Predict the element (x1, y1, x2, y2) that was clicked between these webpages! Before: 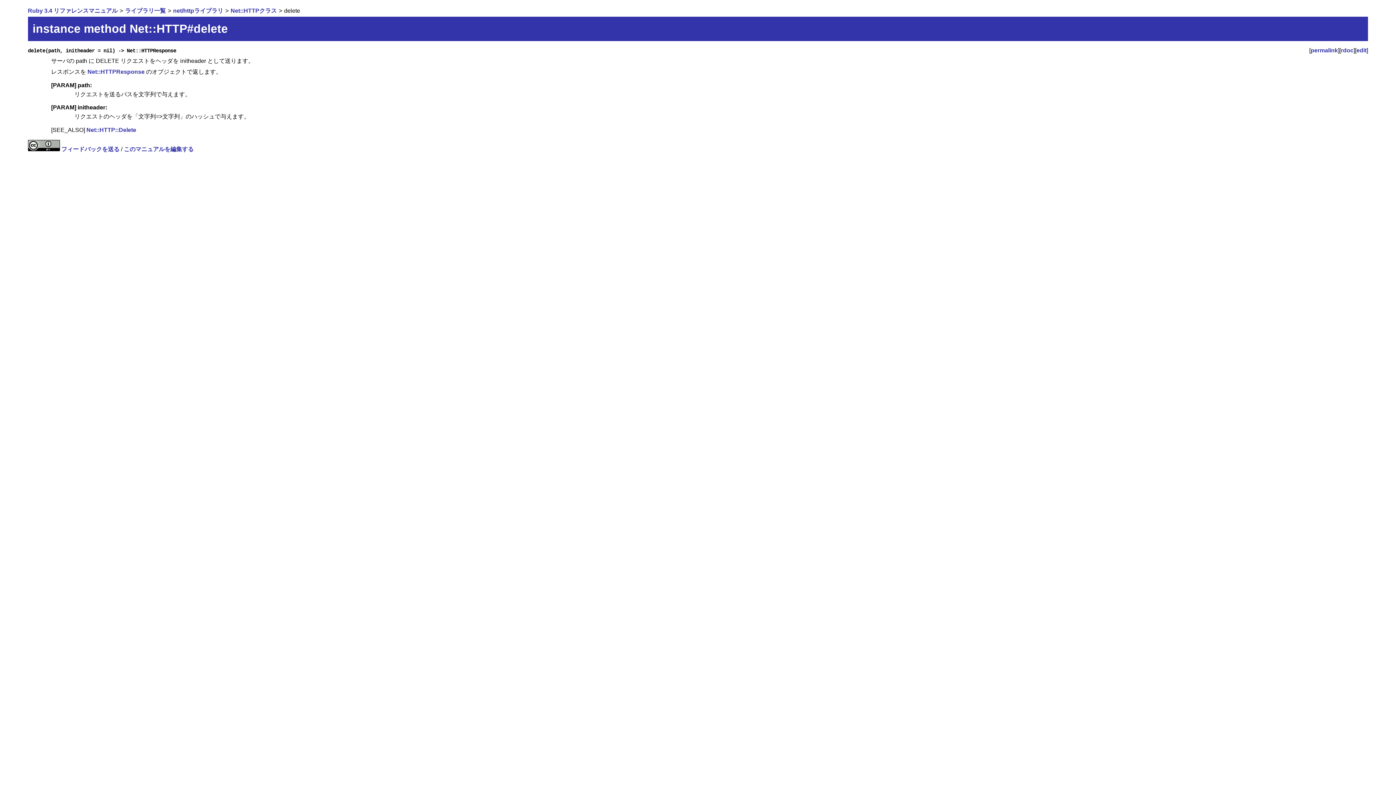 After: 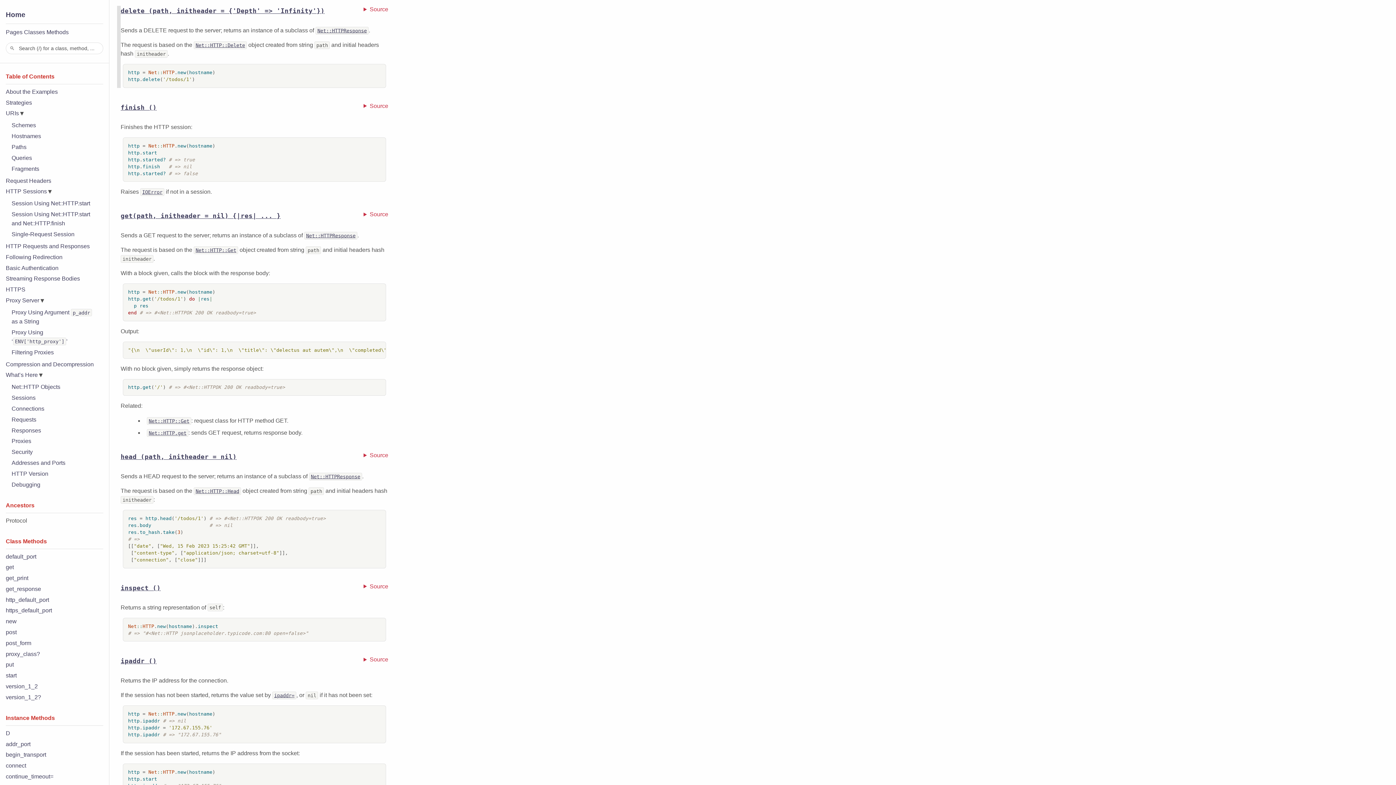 Action: bbox: (1341, 47, 1353, 53) label: rdoc